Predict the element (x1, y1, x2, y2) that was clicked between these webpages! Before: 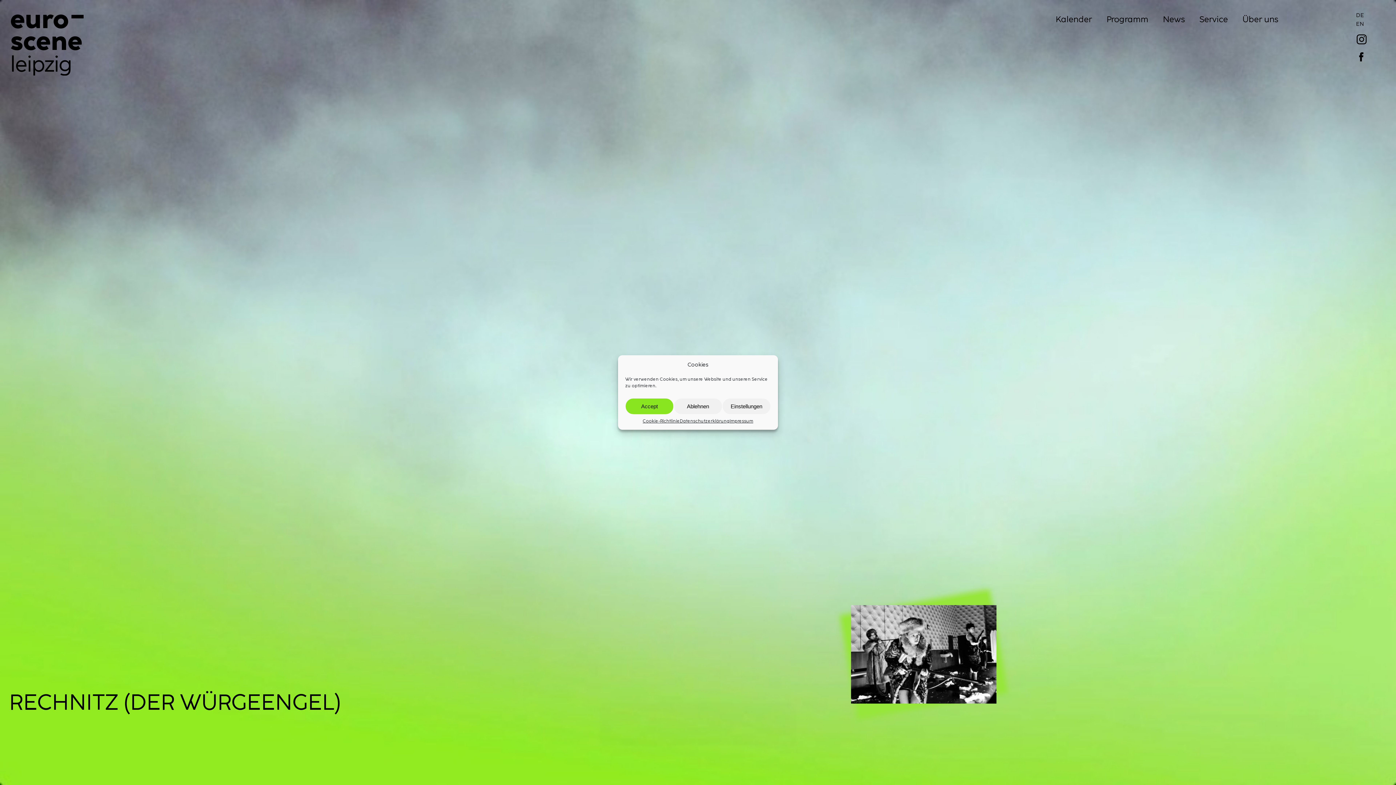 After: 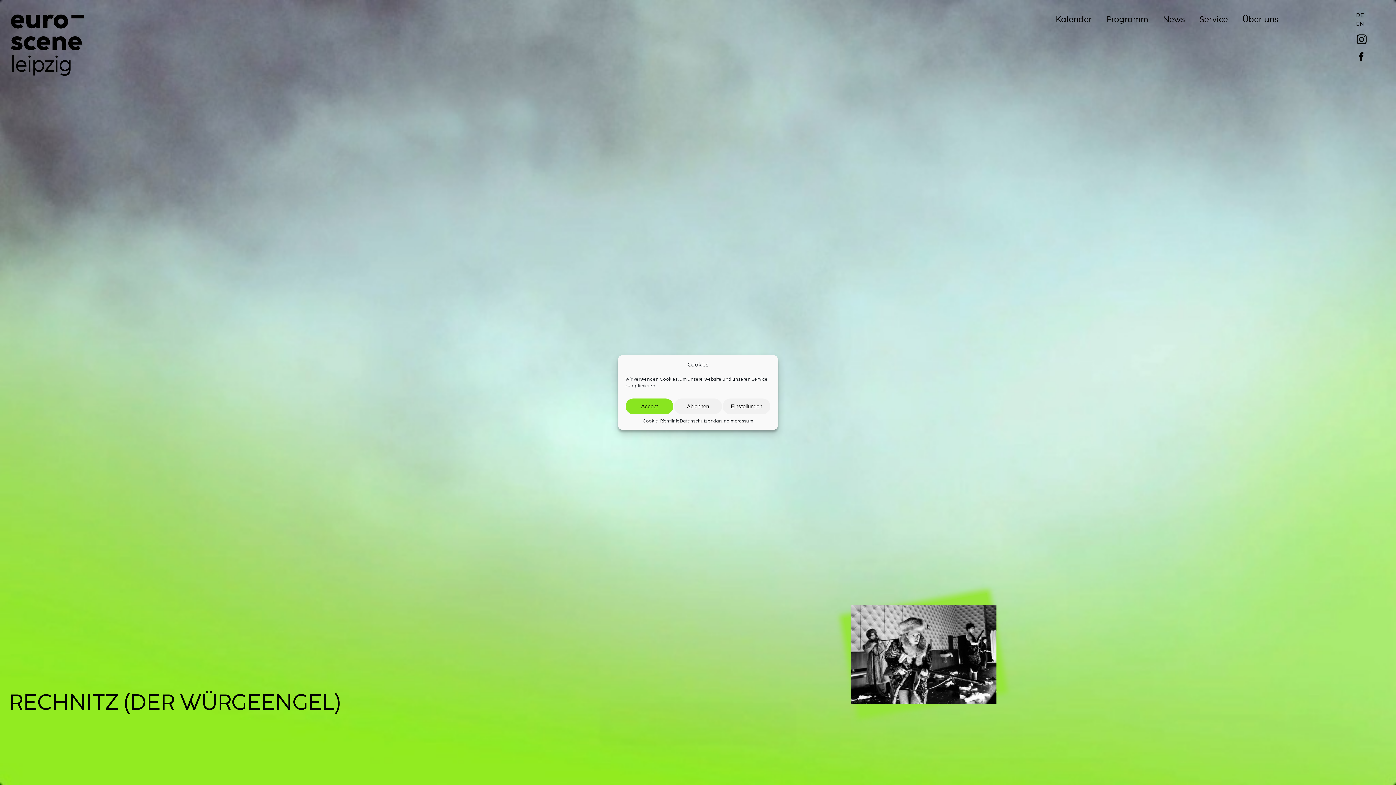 Action: bbox: (1289, 10, 1371, 19) label: DE